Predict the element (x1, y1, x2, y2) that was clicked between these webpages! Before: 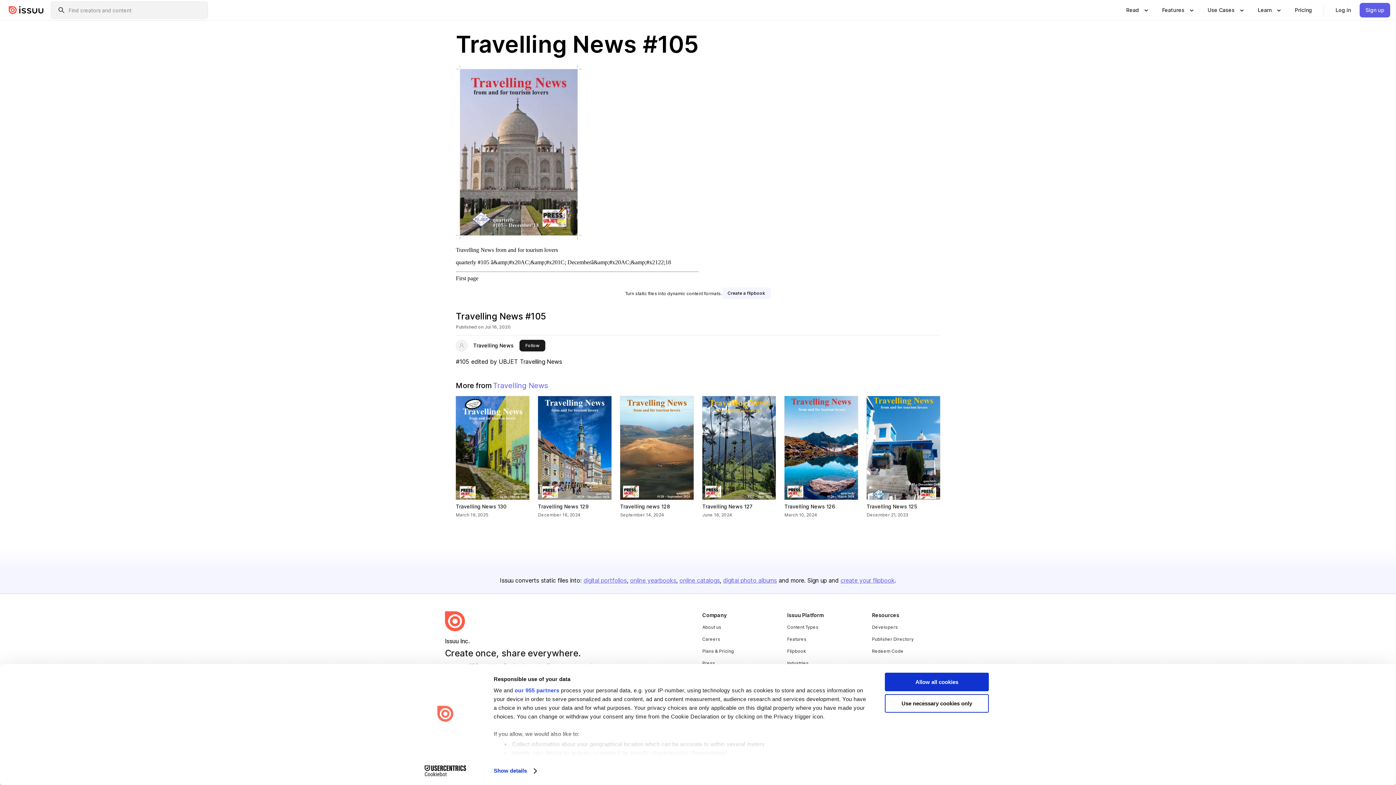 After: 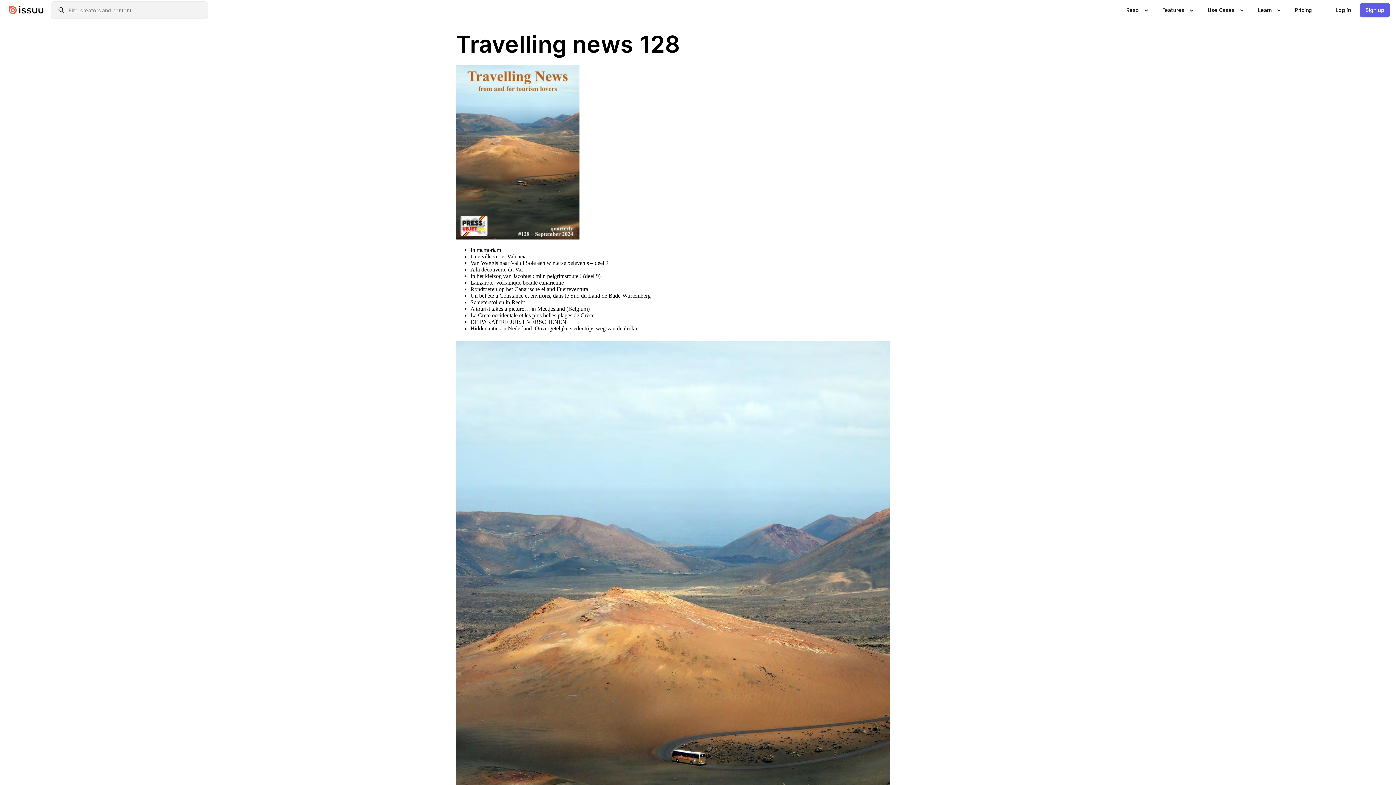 Action: label: Travelling news 128 bbox: (620, 396, 693, 500)